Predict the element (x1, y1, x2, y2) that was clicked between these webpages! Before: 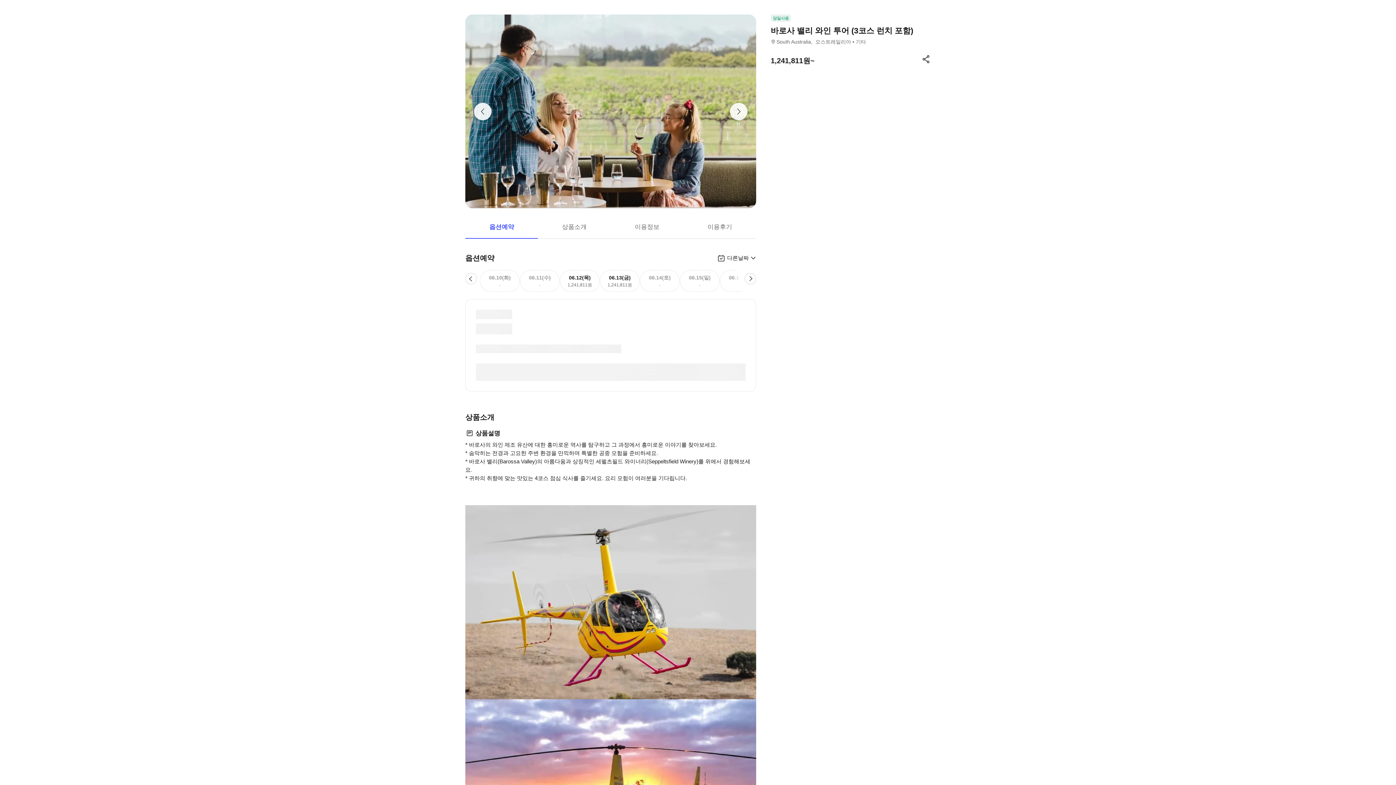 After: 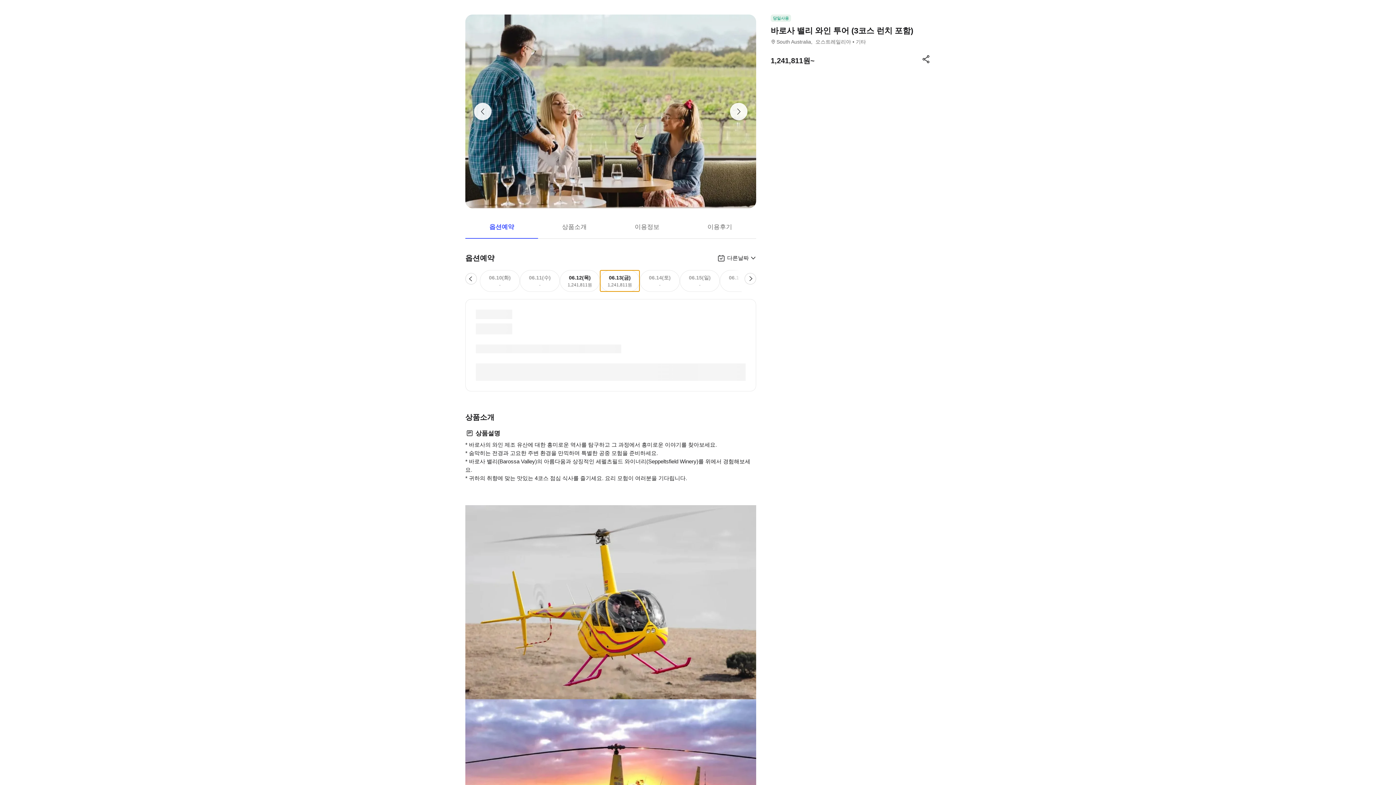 Action: bbox: (600, 270, 640, 292) label: 06.13(금)
1,241,811원